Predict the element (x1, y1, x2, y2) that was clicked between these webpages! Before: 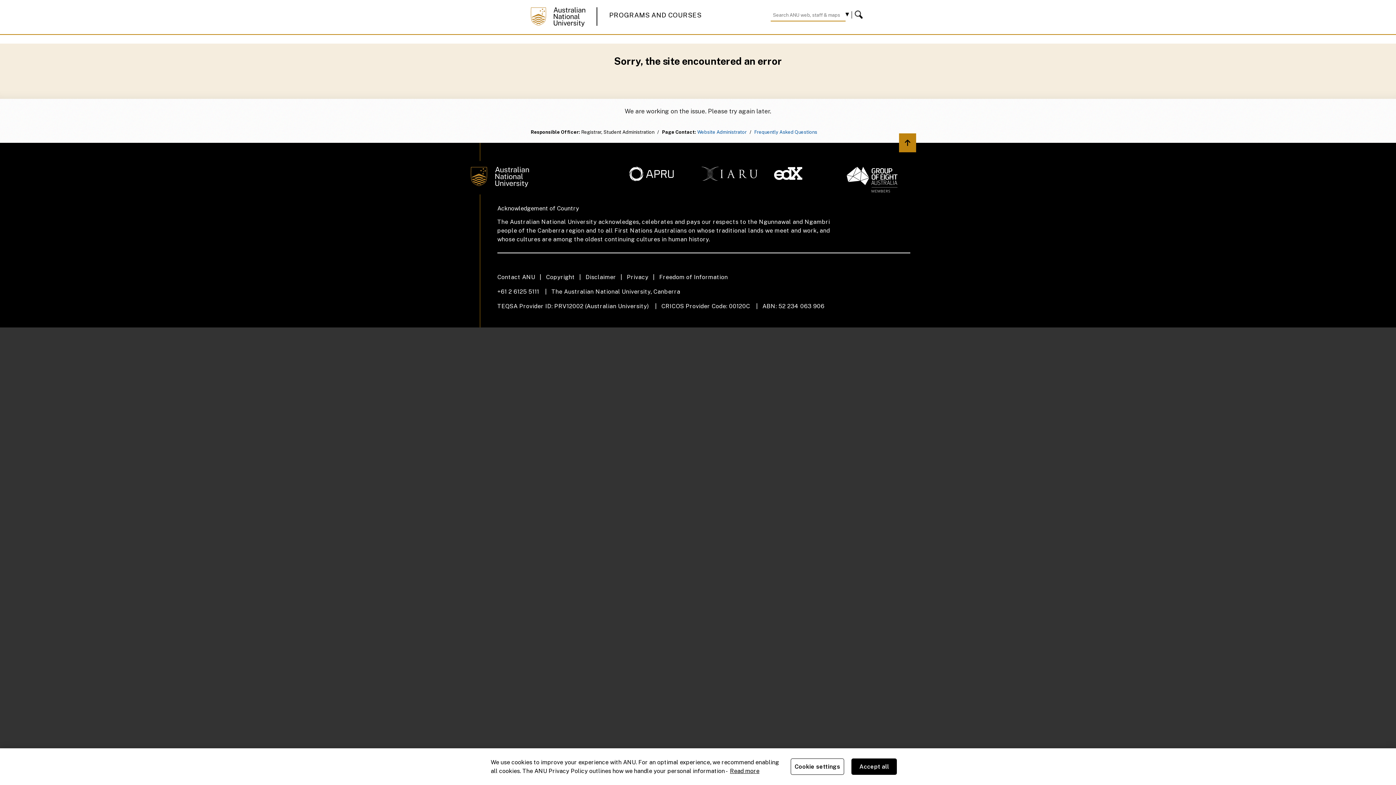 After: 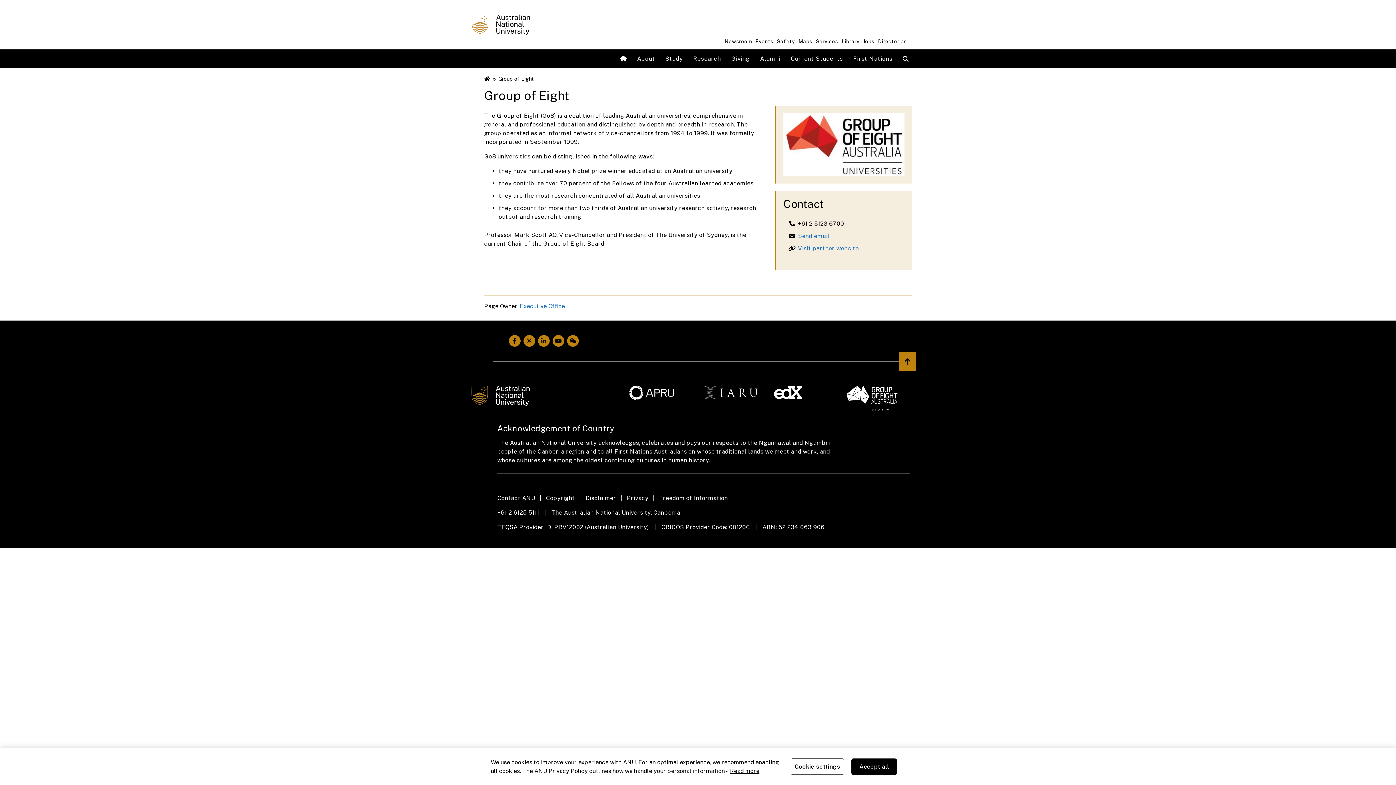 Action: bbox: (846, 166, 910, 192)